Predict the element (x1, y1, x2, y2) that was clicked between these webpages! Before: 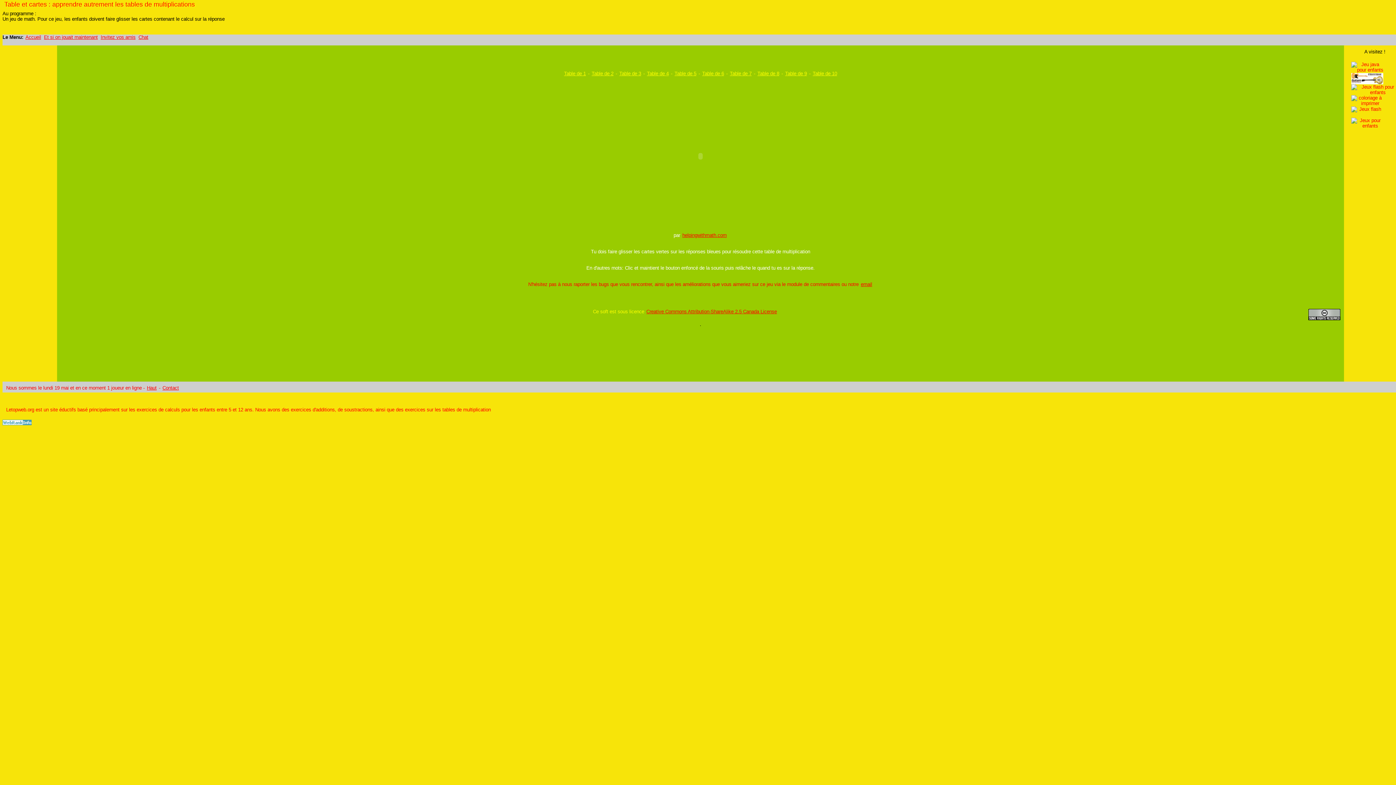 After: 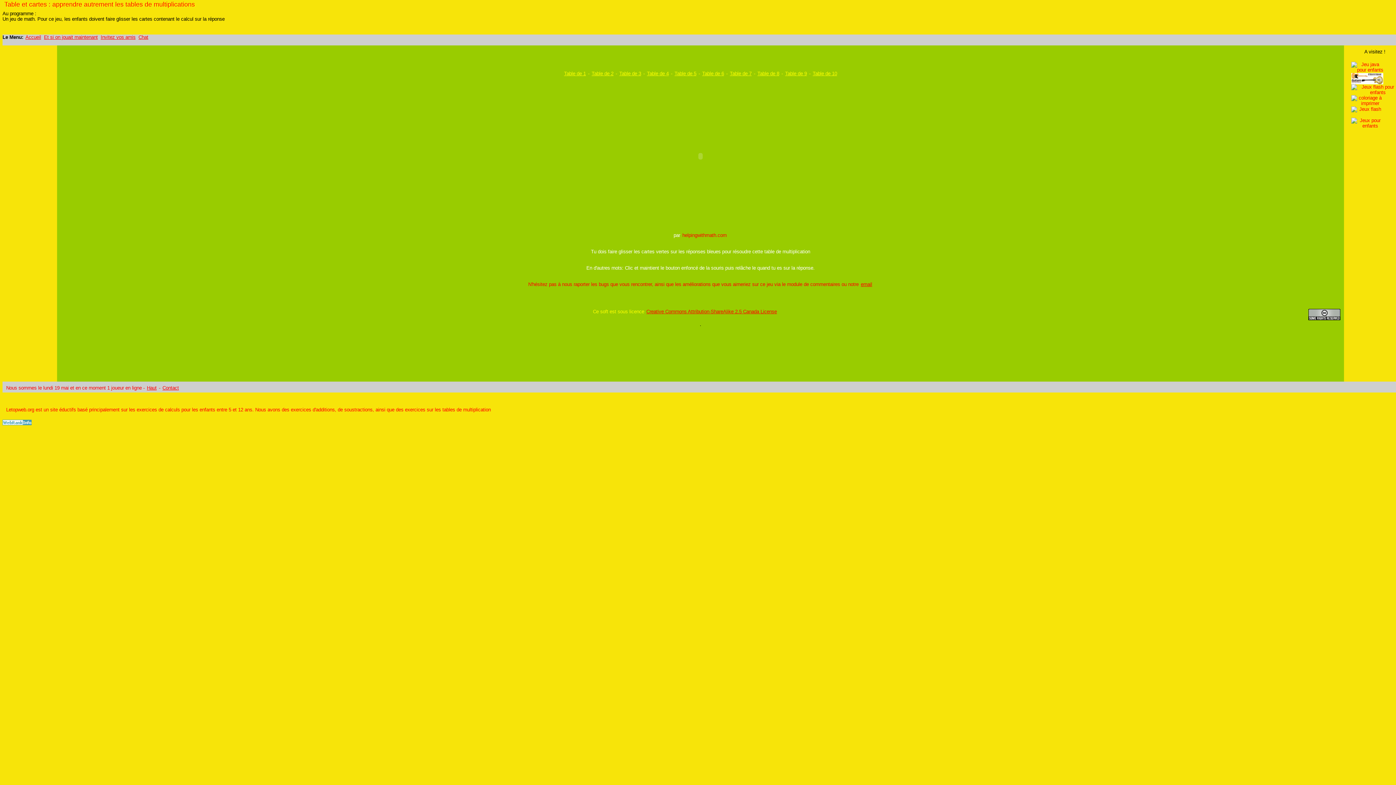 Action: bbox: (682, 232, 726, 238) label: helpingwithmath.com